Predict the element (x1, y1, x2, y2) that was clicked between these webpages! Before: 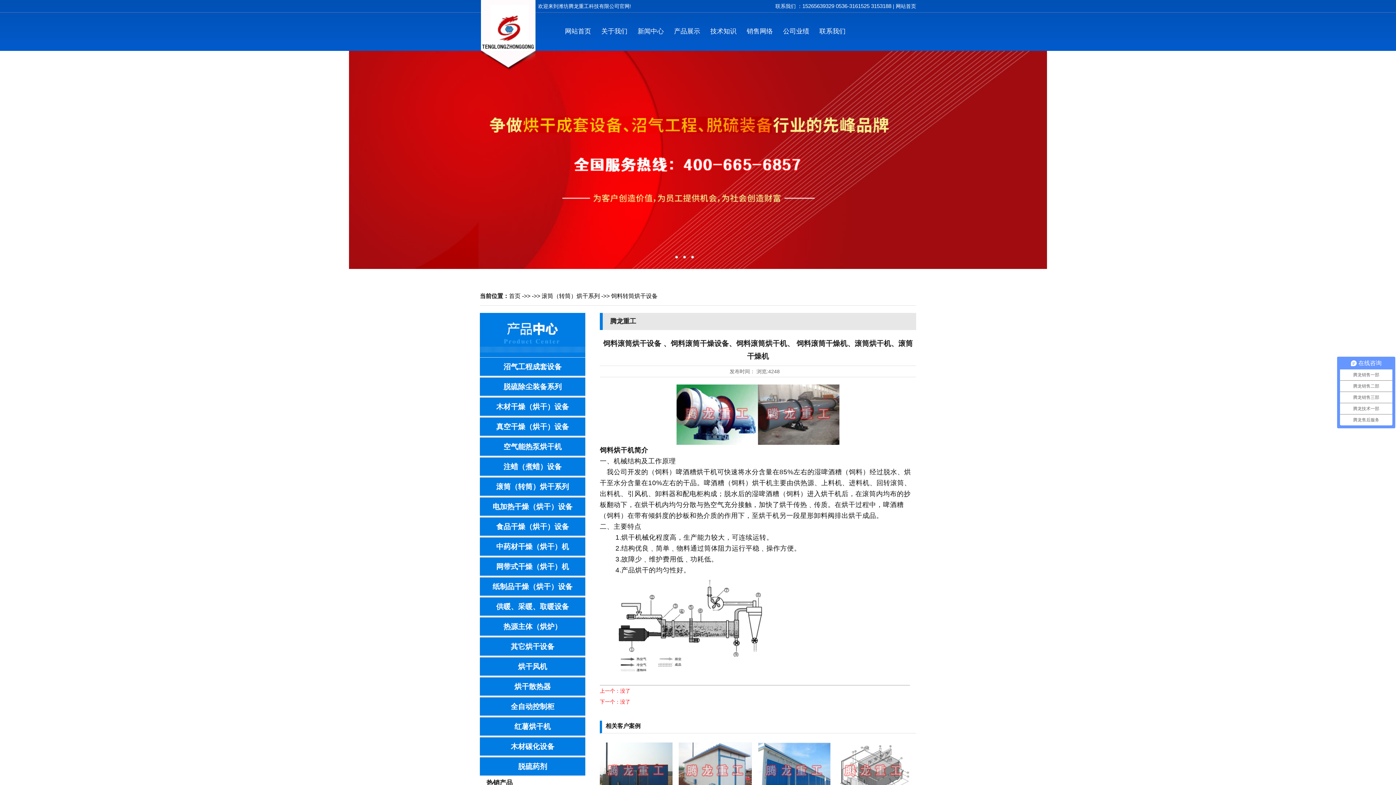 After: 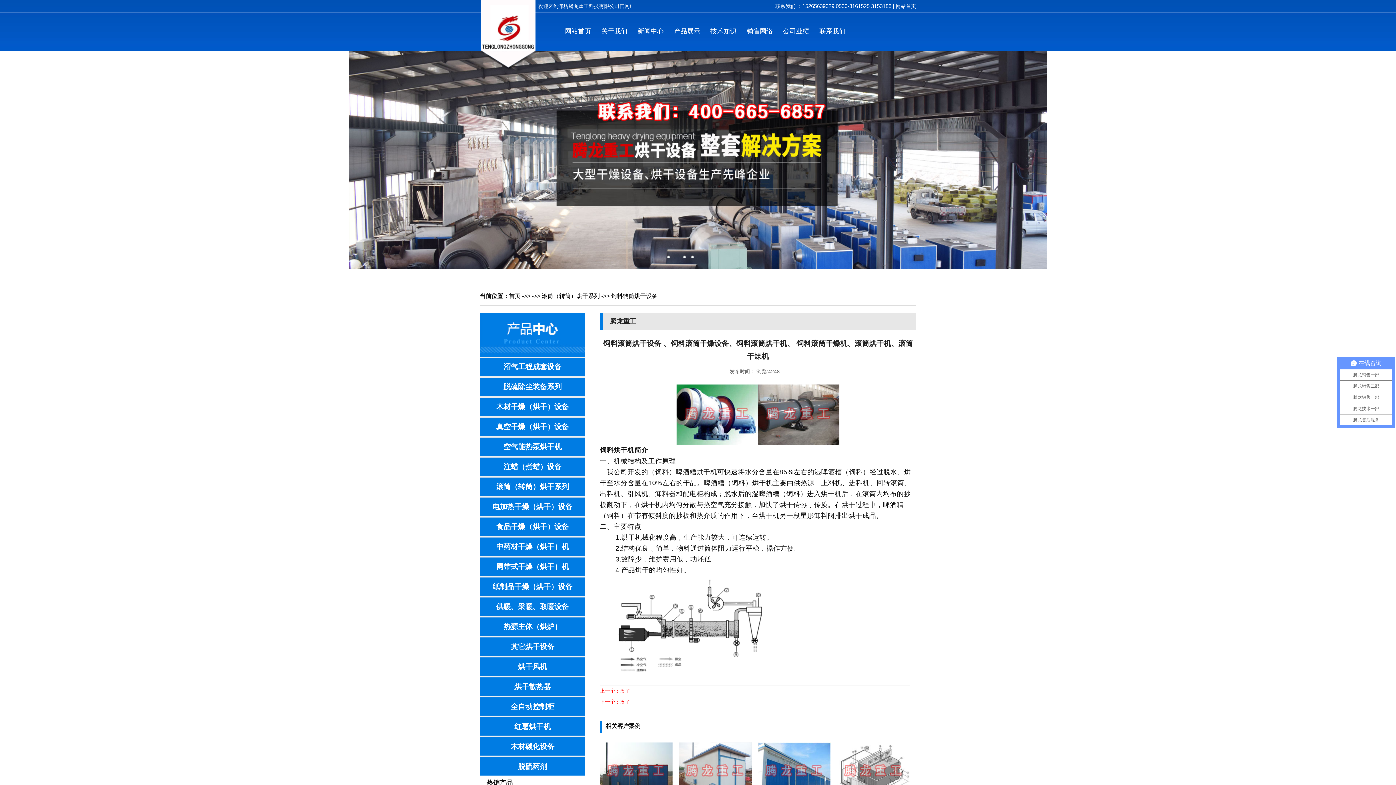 Action: label: 热源主体（烘炉） bbox: (503, 622, 561, 630)